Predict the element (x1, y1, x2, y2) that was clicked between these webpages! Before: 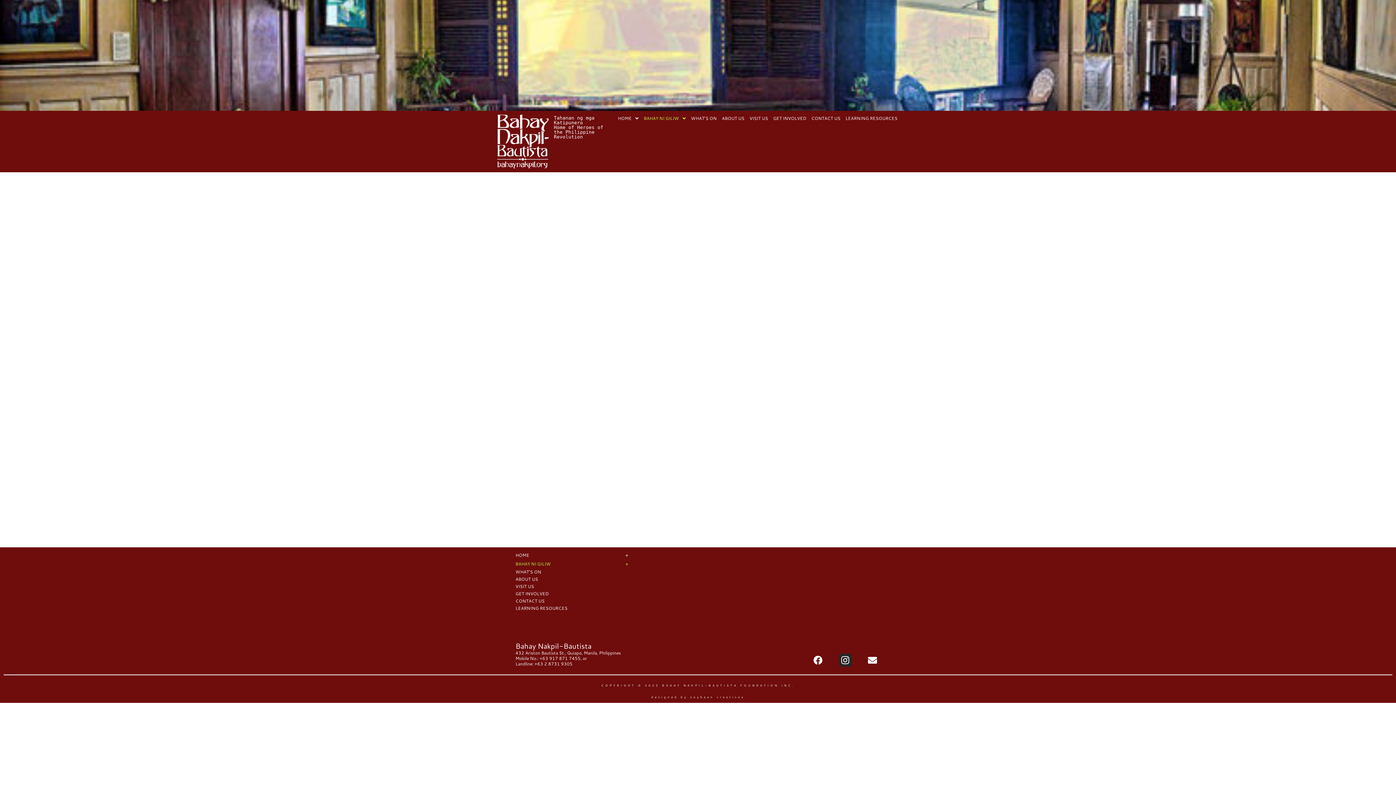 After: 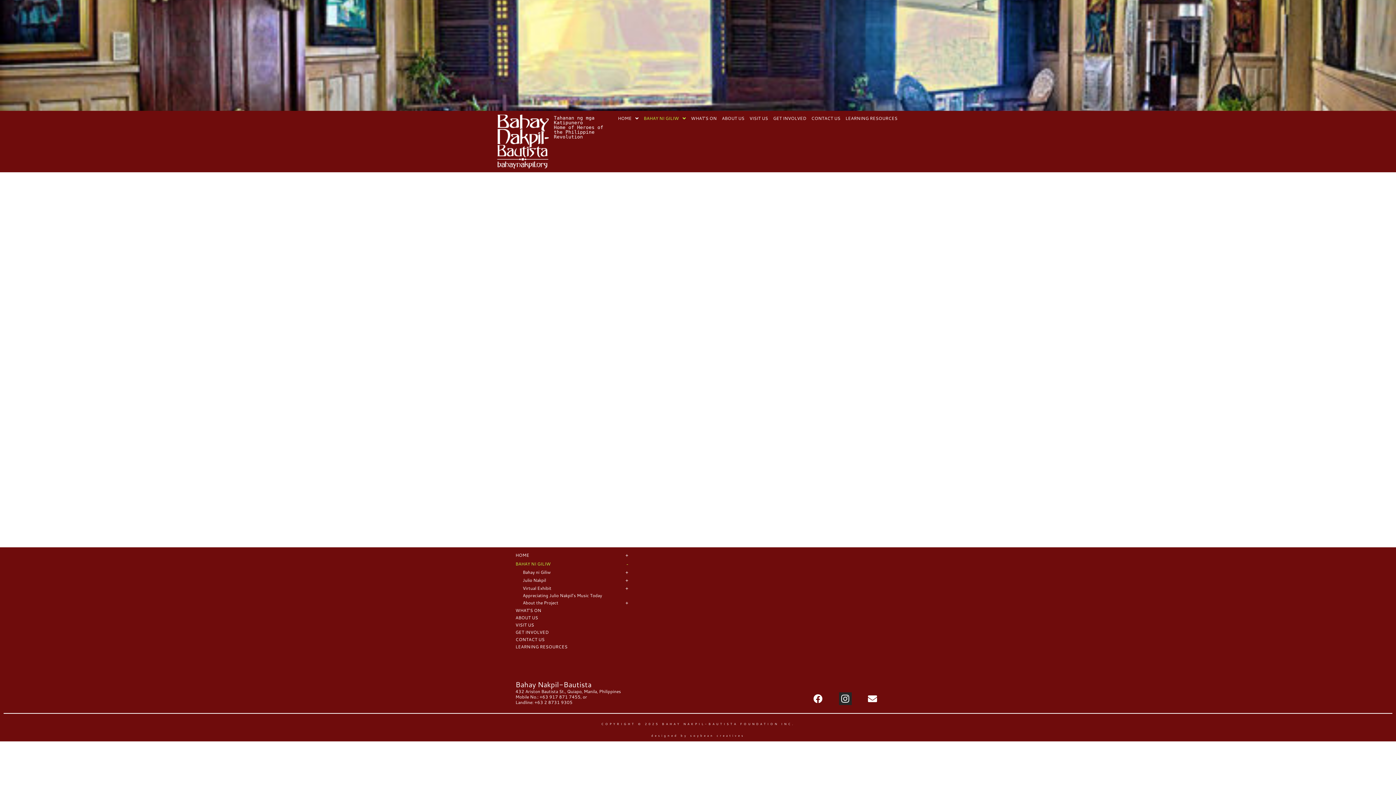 Action: label: BAHAY NI GILIW bbox: (515, 559, 632, 568)